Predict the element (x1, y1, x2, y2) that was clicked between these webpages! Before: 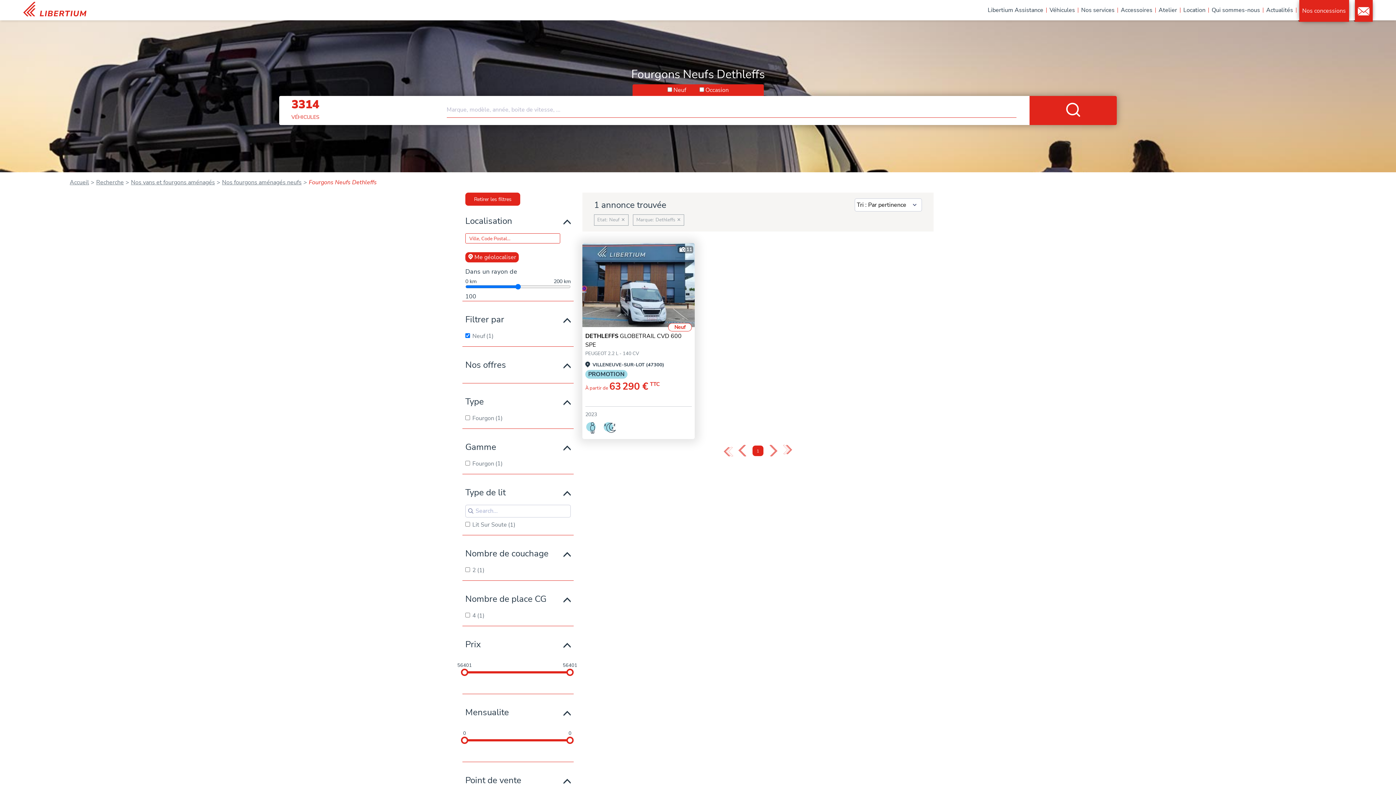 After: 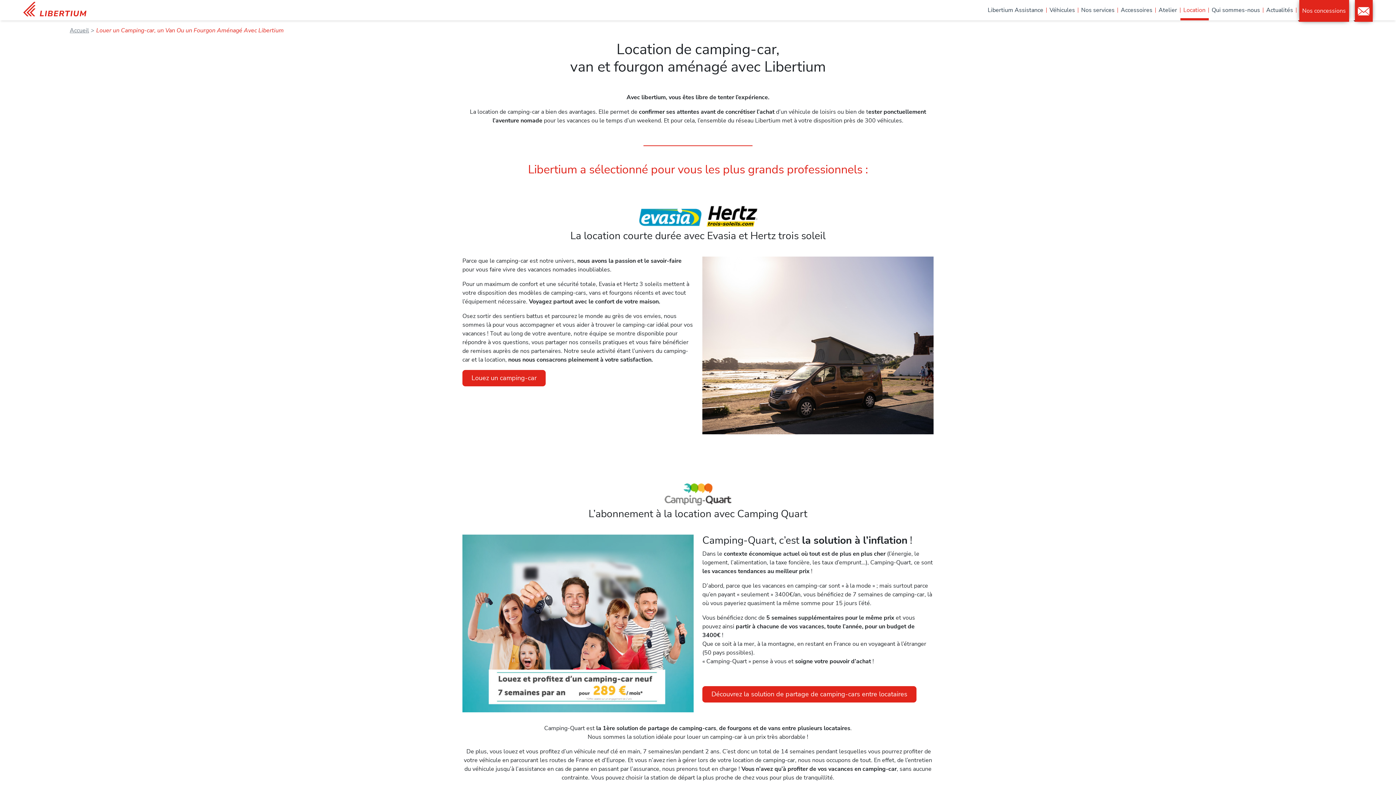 Action: bbox: (1183, 0, 1205, 20) label: Location